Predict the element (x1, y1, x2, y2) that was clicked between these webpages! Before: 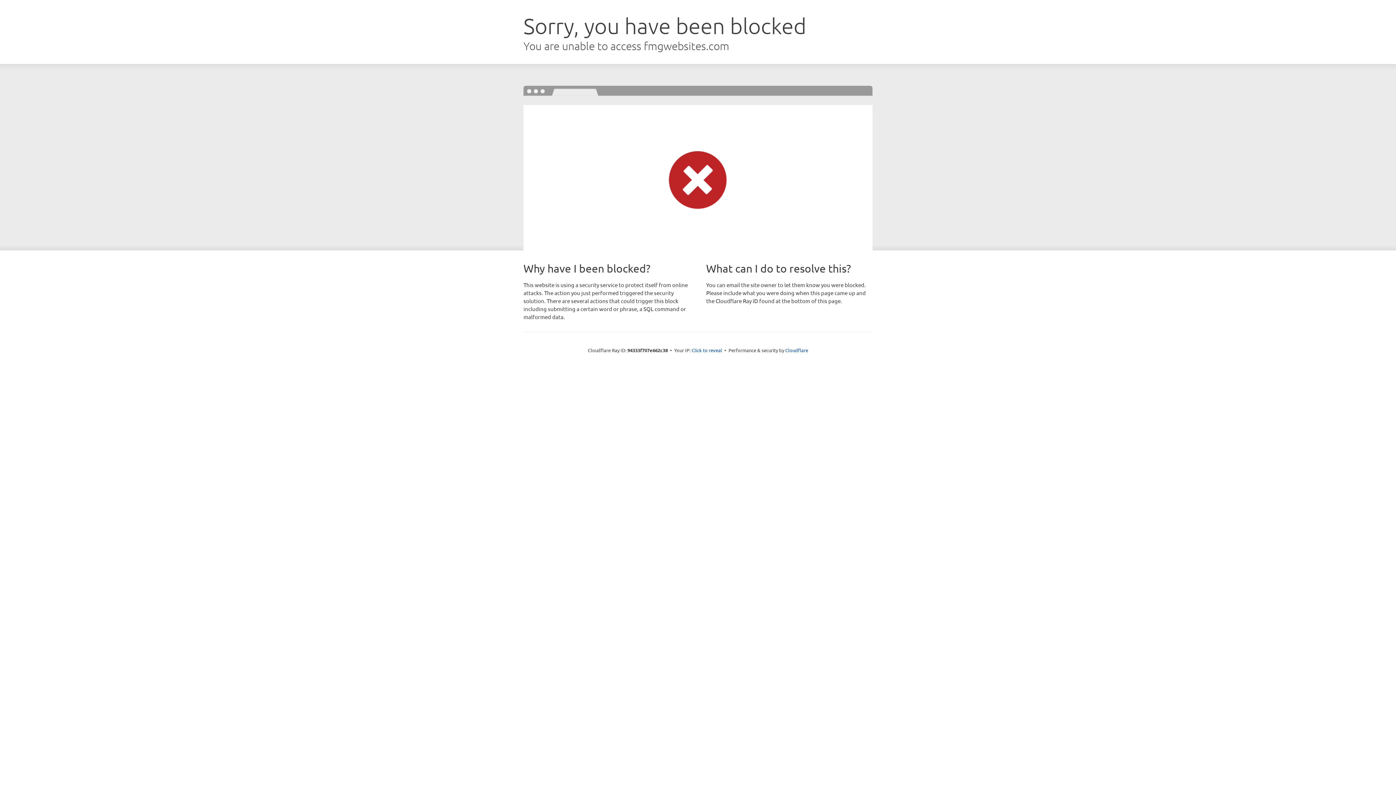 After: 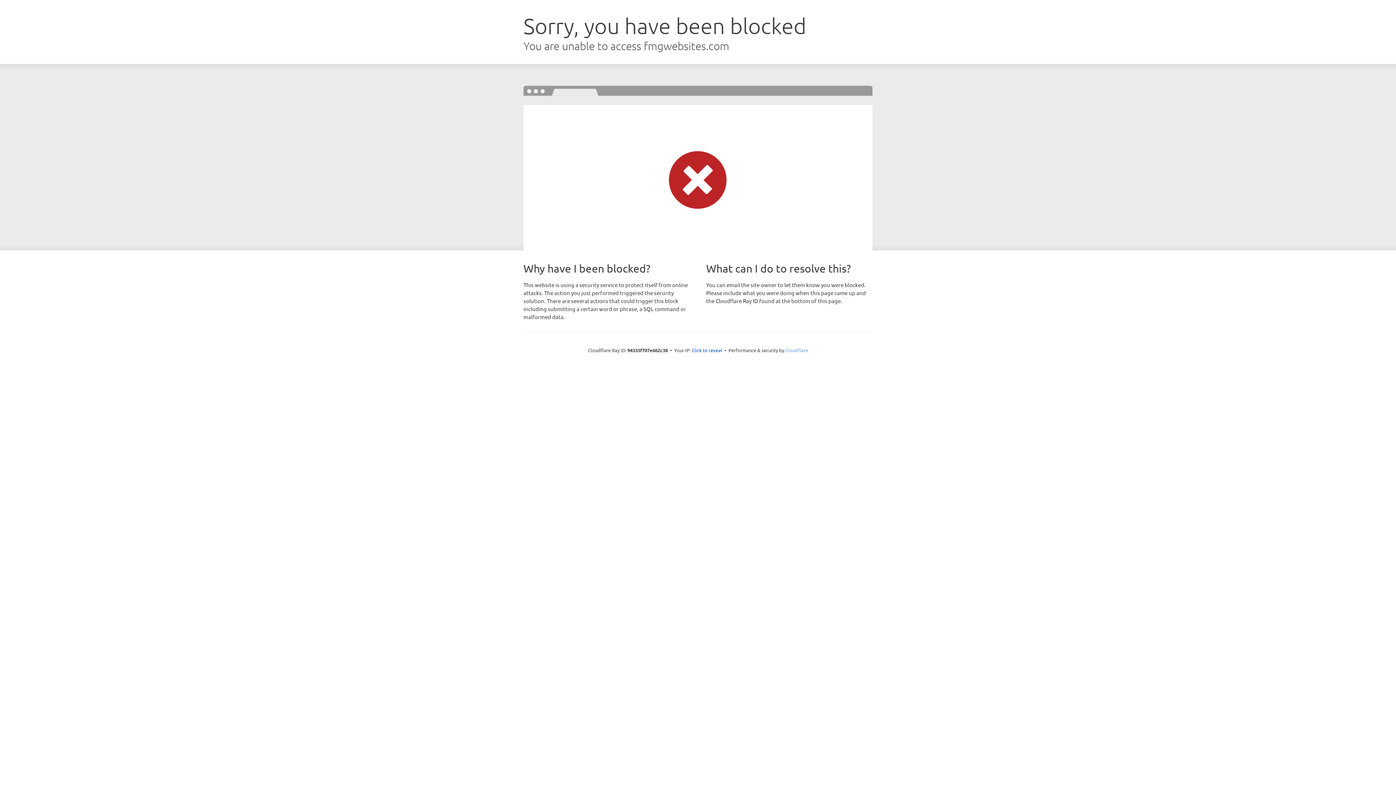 Action: label: Cloudflare bbox: (785, 347, 808, 353)